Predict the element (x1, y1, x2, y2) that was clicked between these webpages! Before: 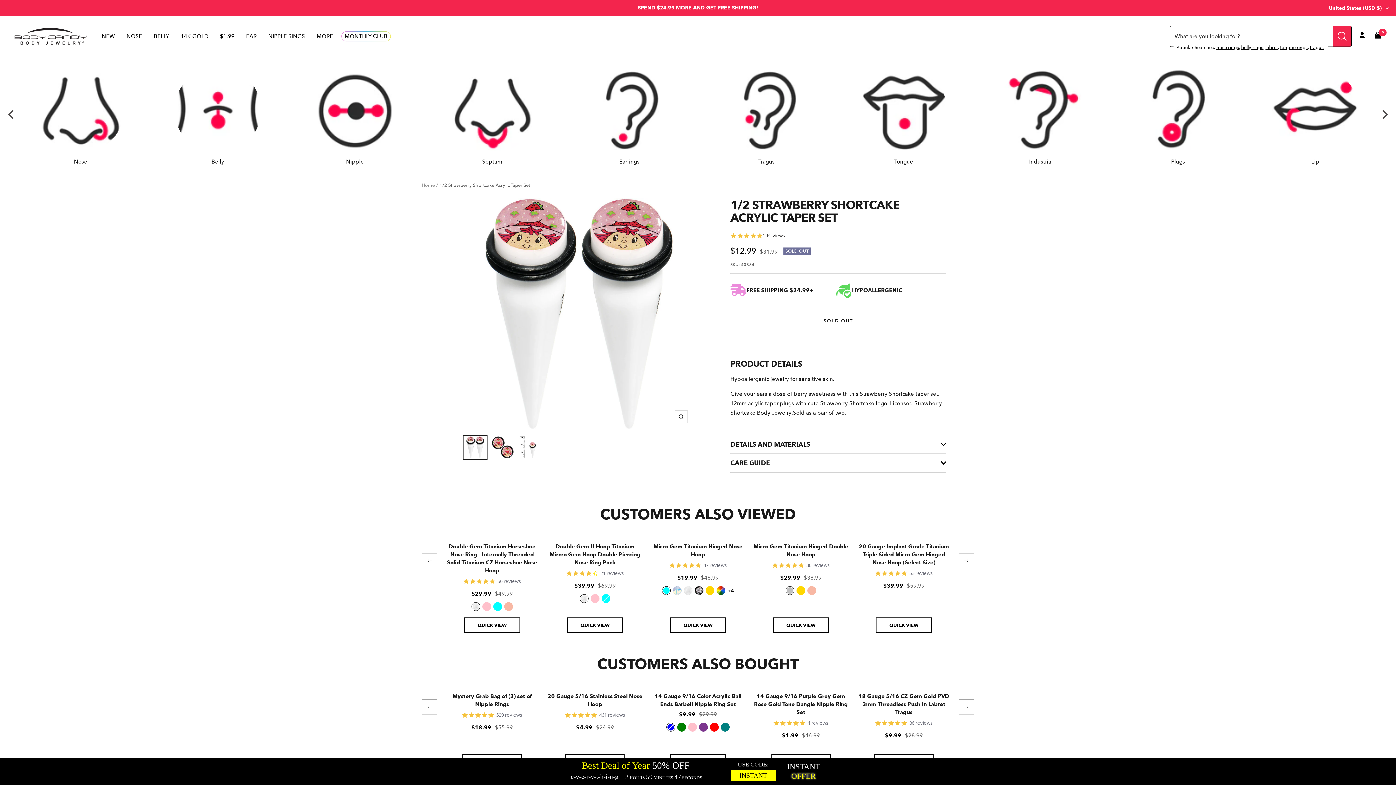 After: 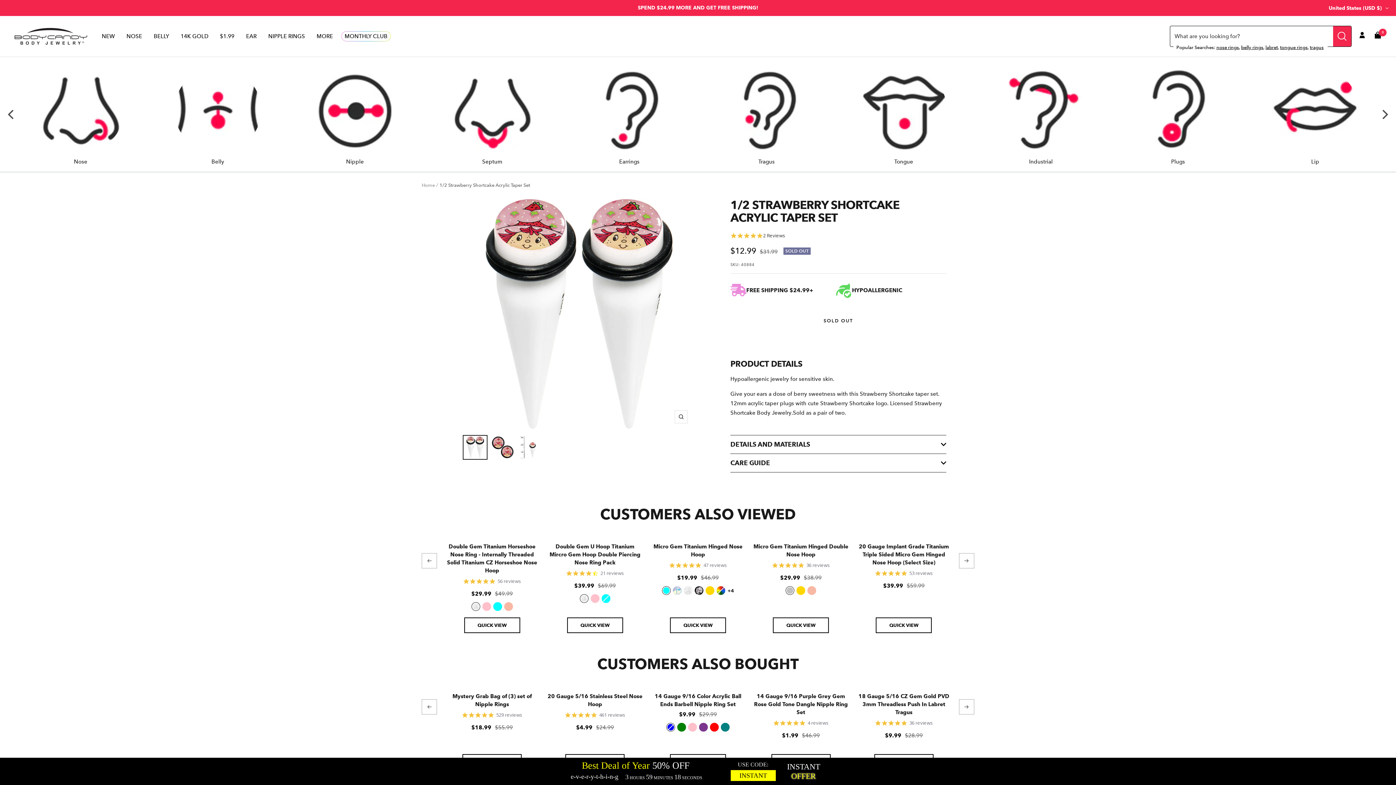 Action: label: Remove selected filter: 'Clear' bbox: (579, 594, 588, 603)